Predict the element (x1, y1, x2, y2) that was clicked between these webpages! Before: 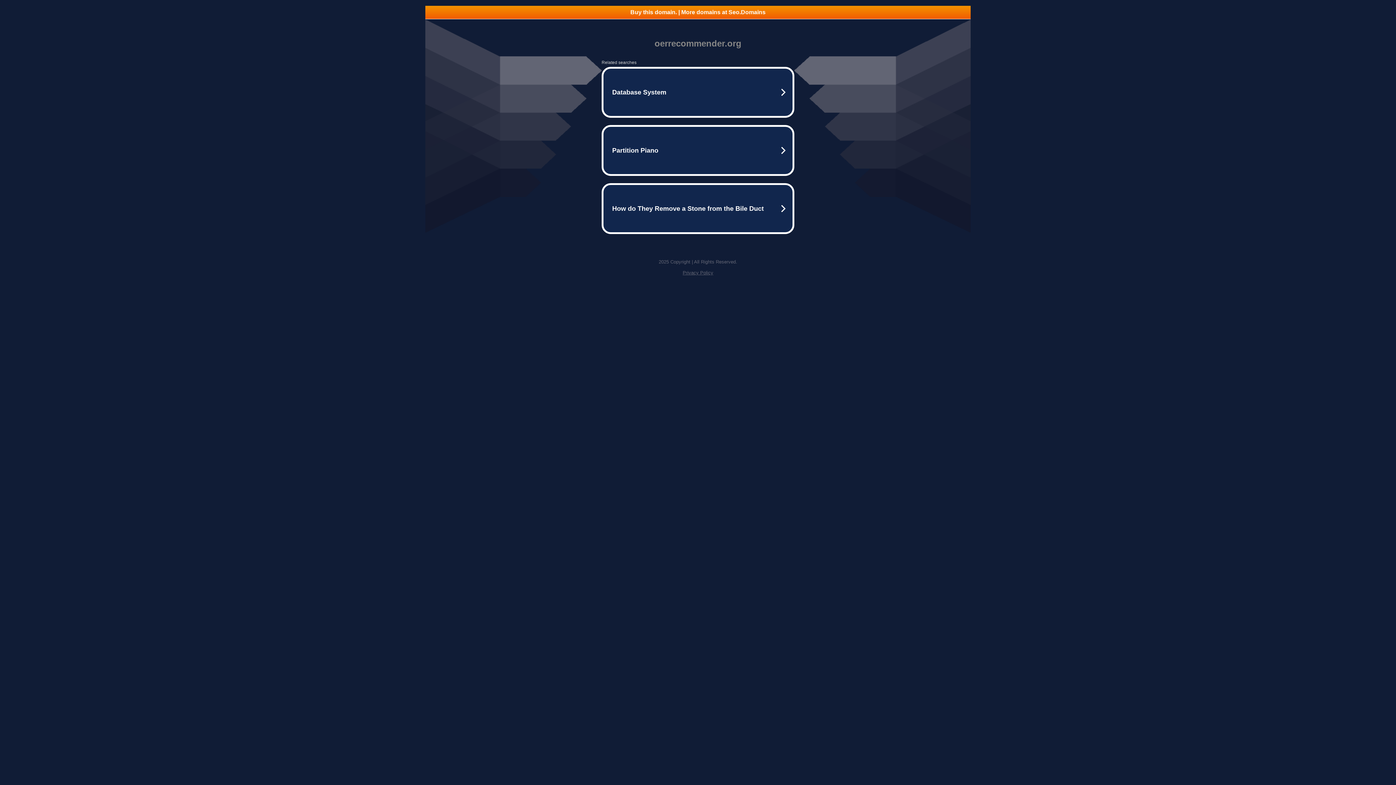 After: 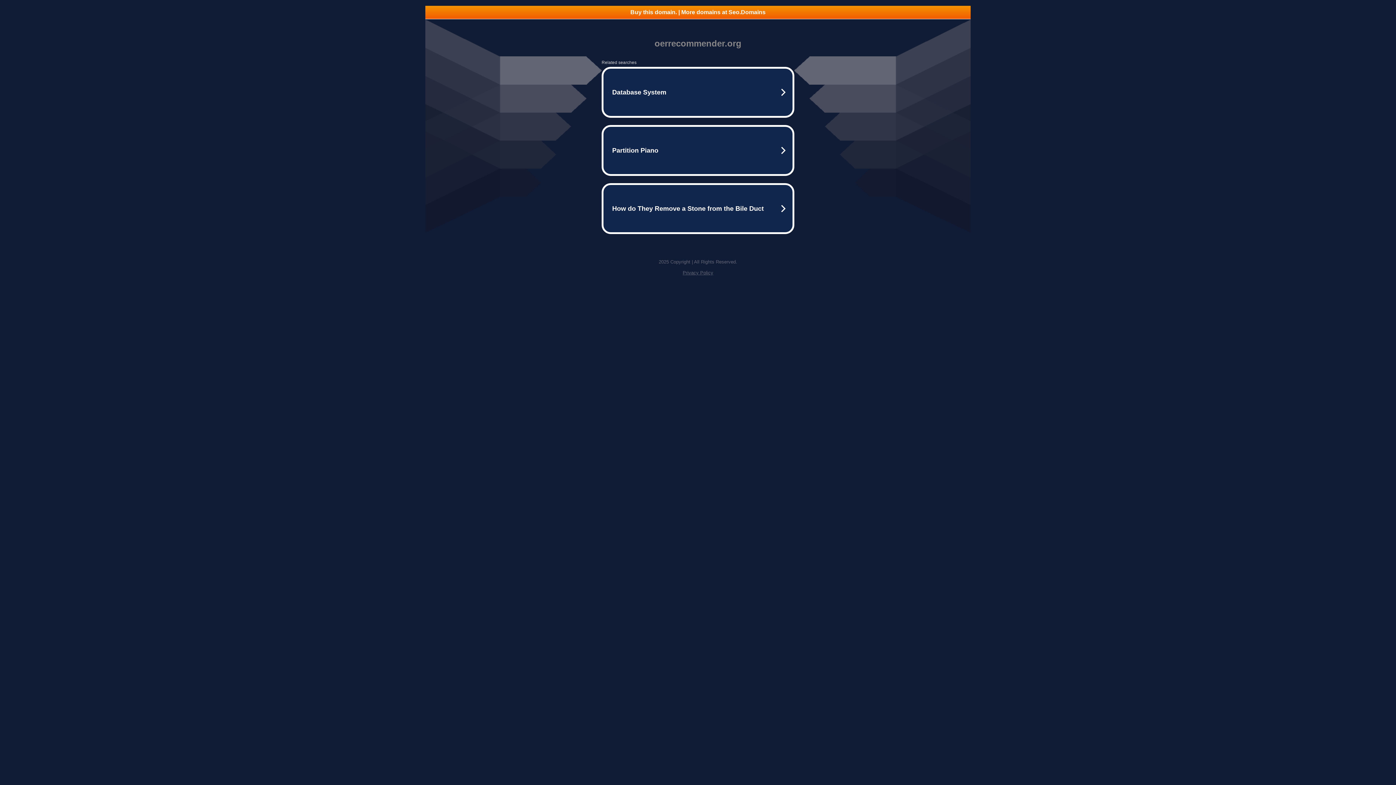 Action: bbox: (682, 270, 713, 275) label: Privacy Policy